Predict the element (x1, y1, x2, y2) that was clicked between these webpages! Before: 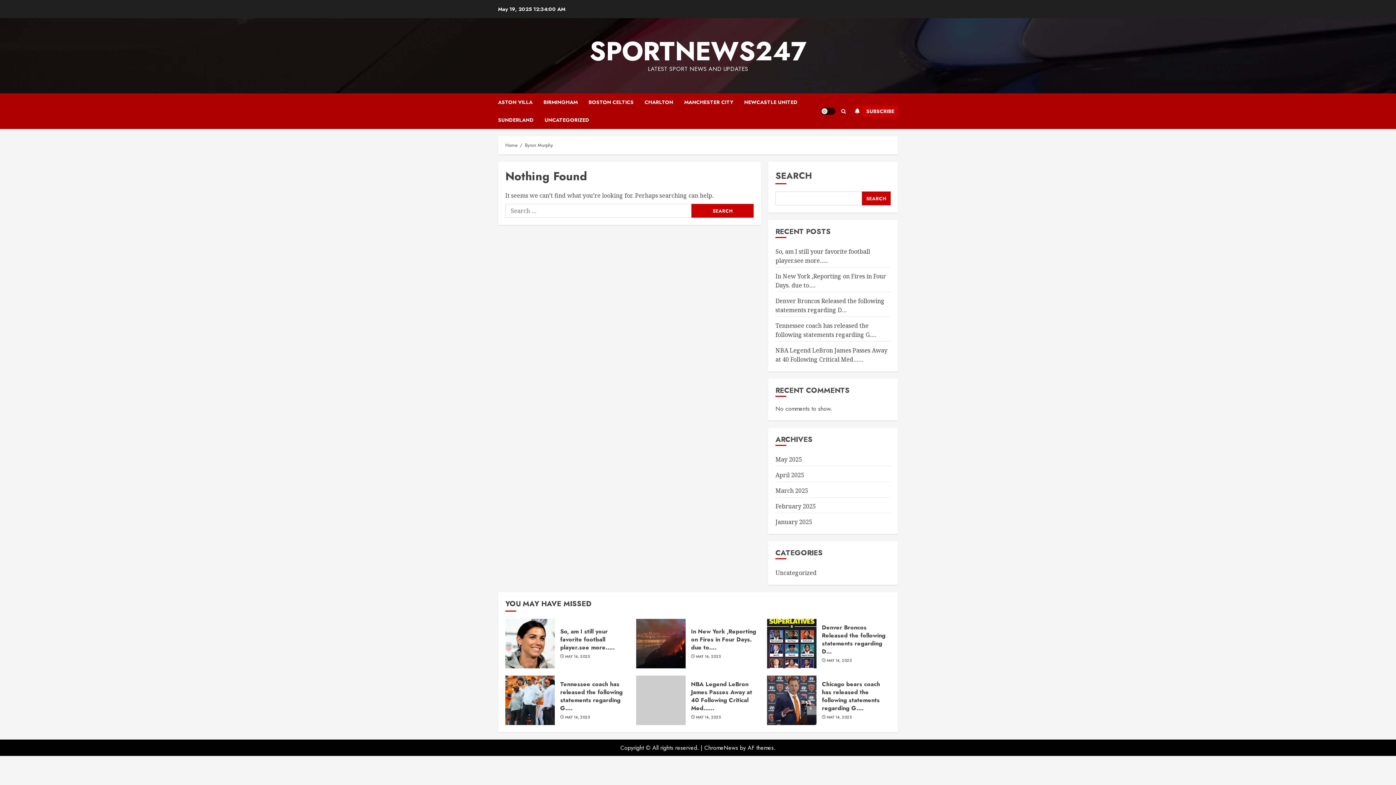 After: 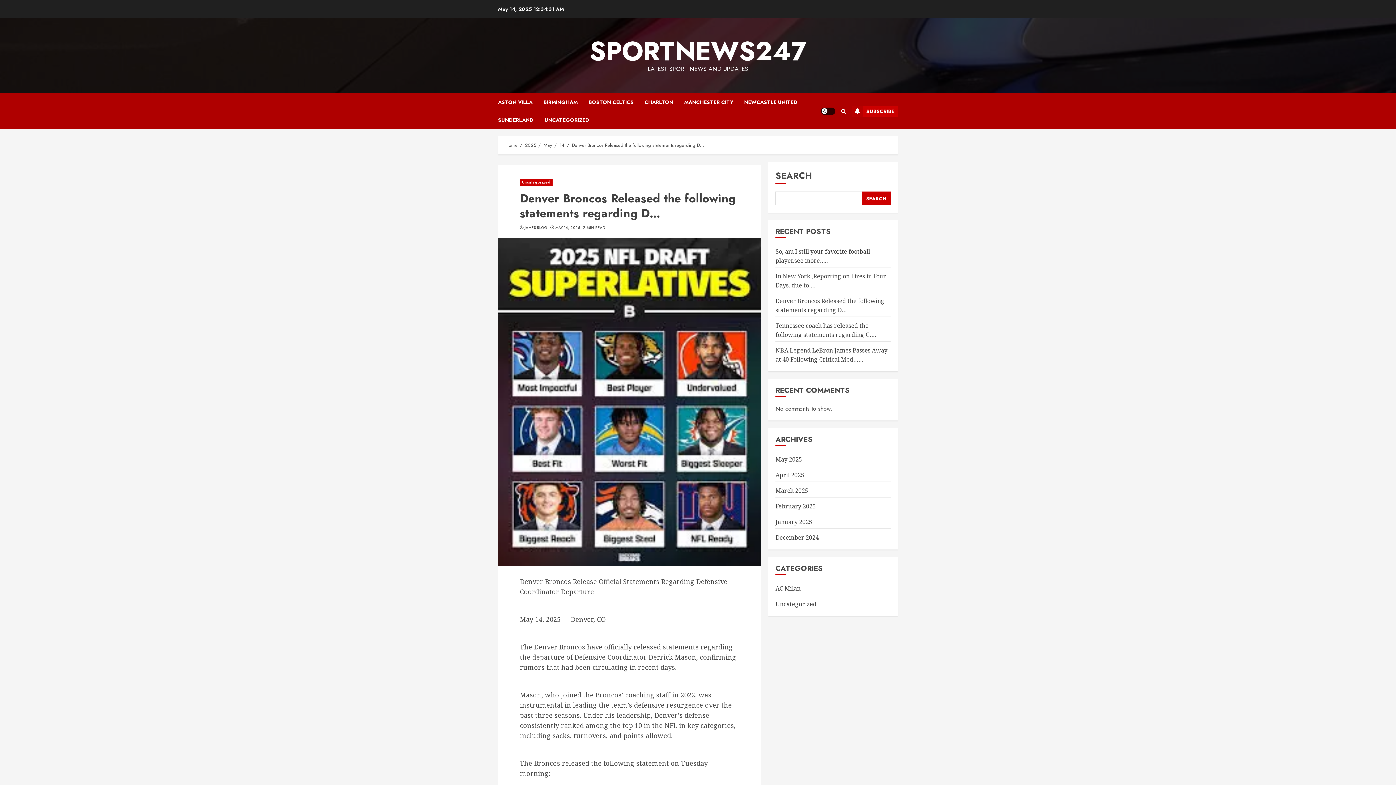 Action: bbox: (767, 619, 816, 668)